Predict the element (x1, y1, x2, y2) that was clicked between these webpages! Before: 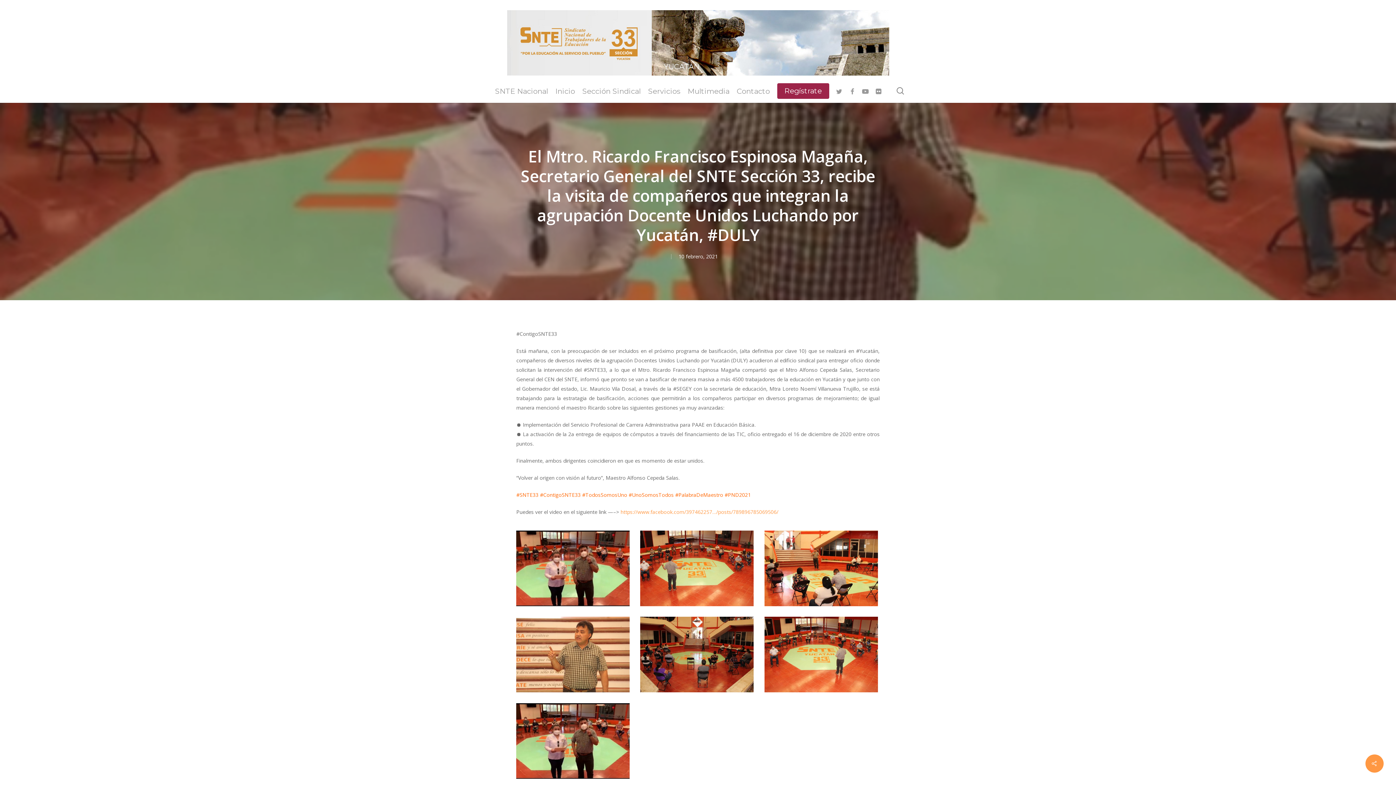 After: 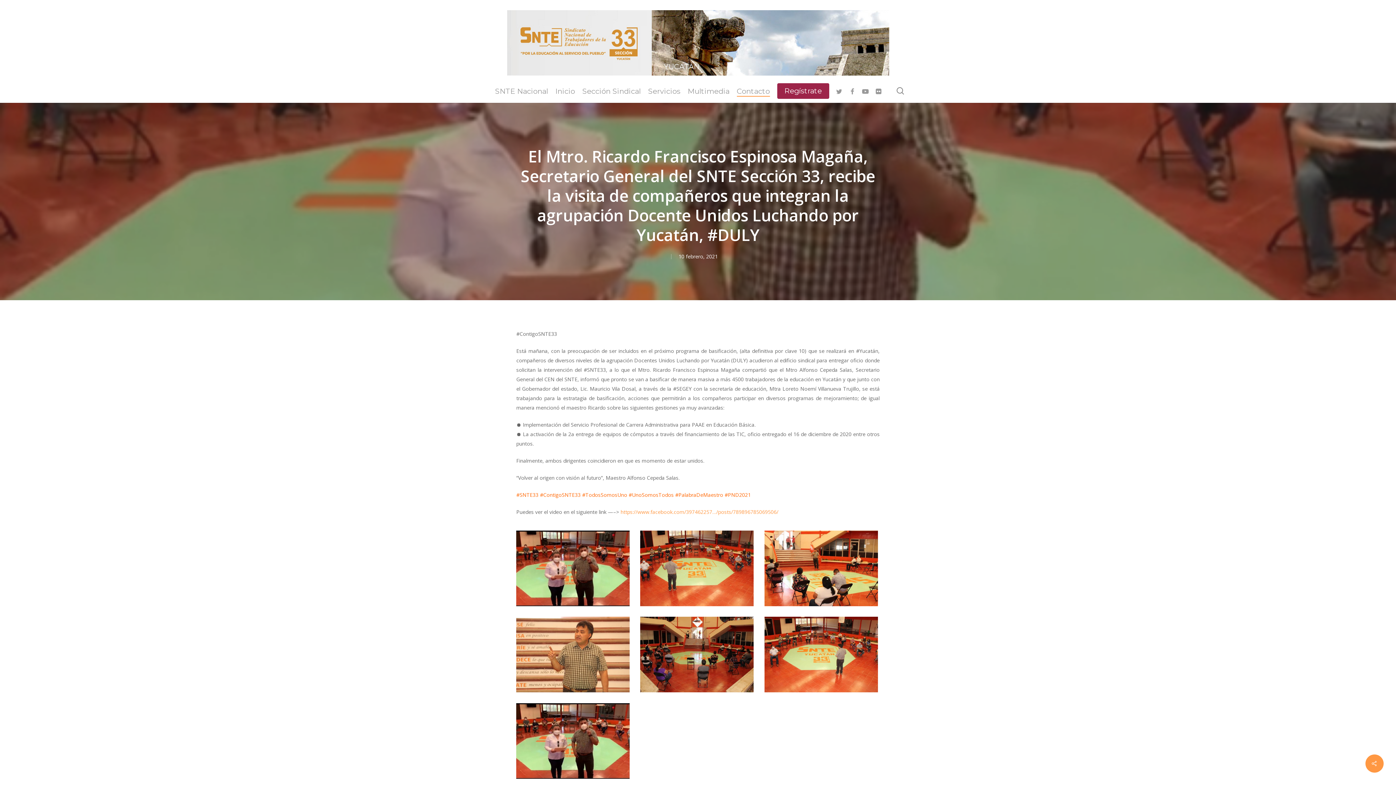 Action: bbox: (736, 87, 770, 94) label: Contacto